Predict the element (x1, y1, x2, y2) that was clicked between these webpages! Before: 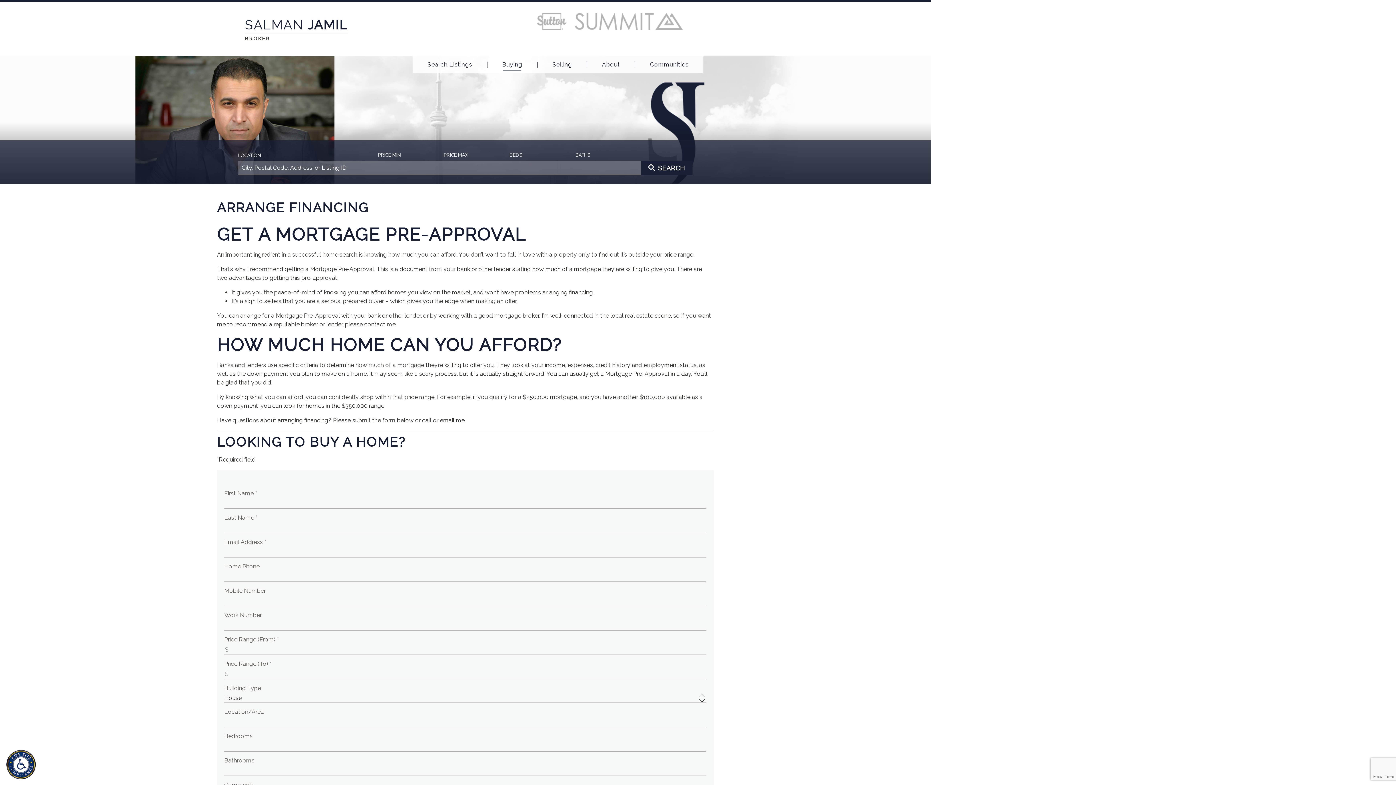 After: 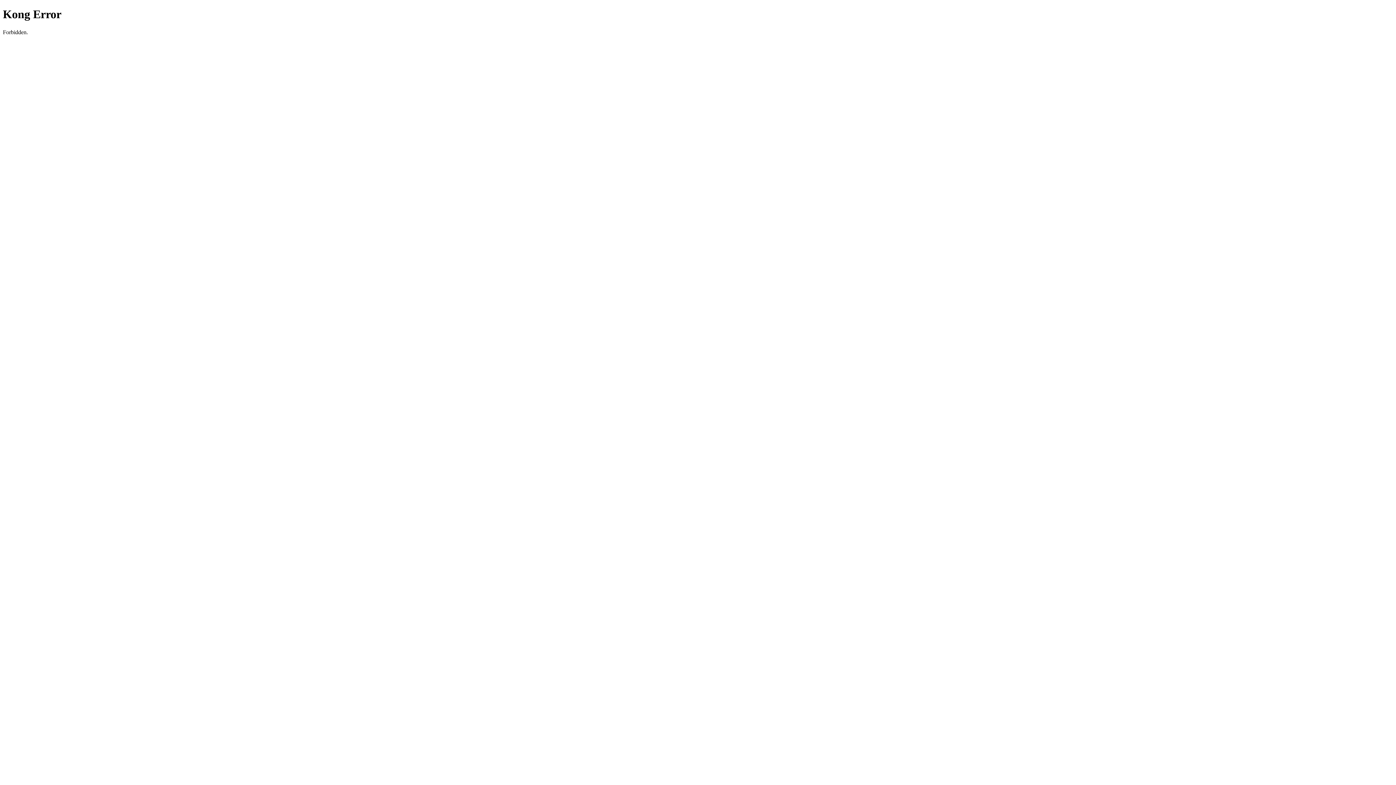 Action: label: Submit Search bbox: (641, 160, 692, 175)